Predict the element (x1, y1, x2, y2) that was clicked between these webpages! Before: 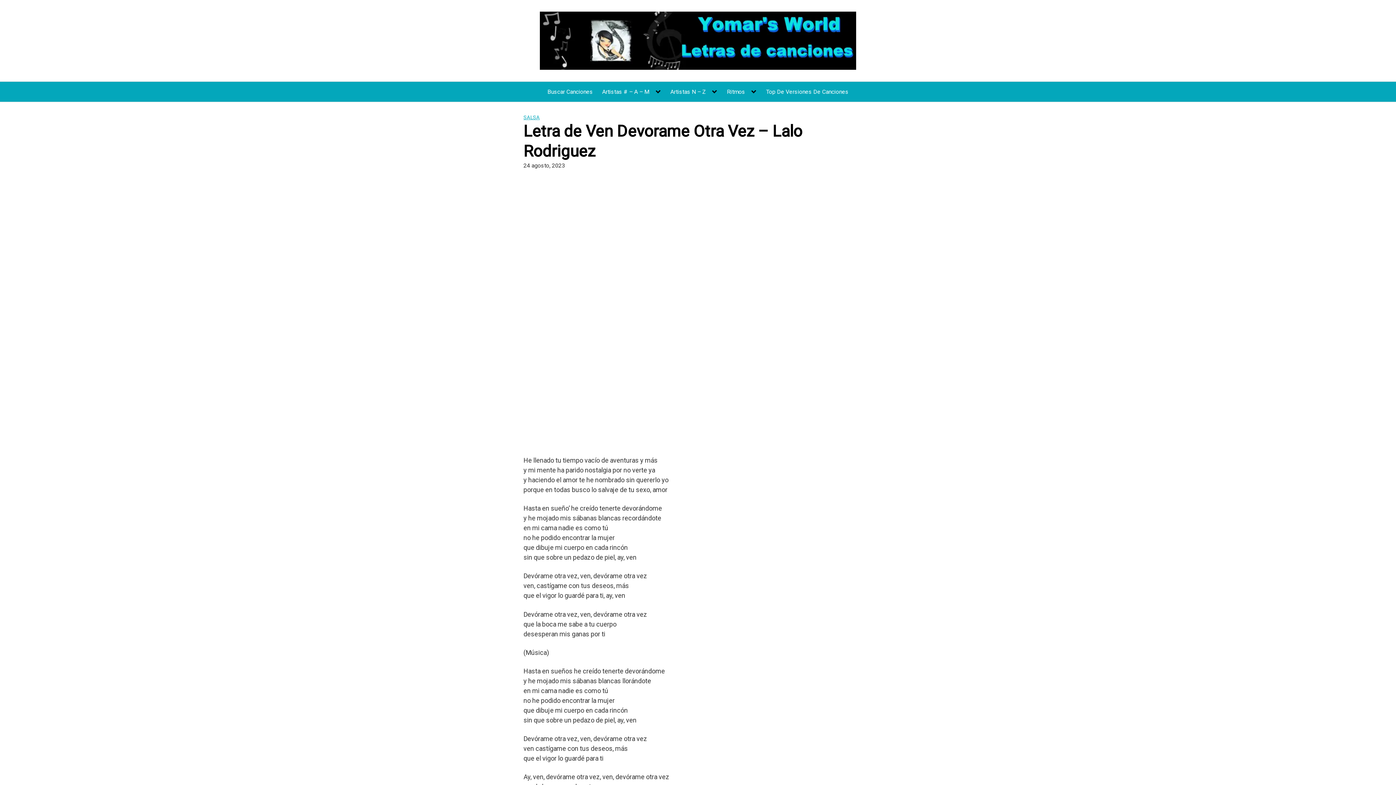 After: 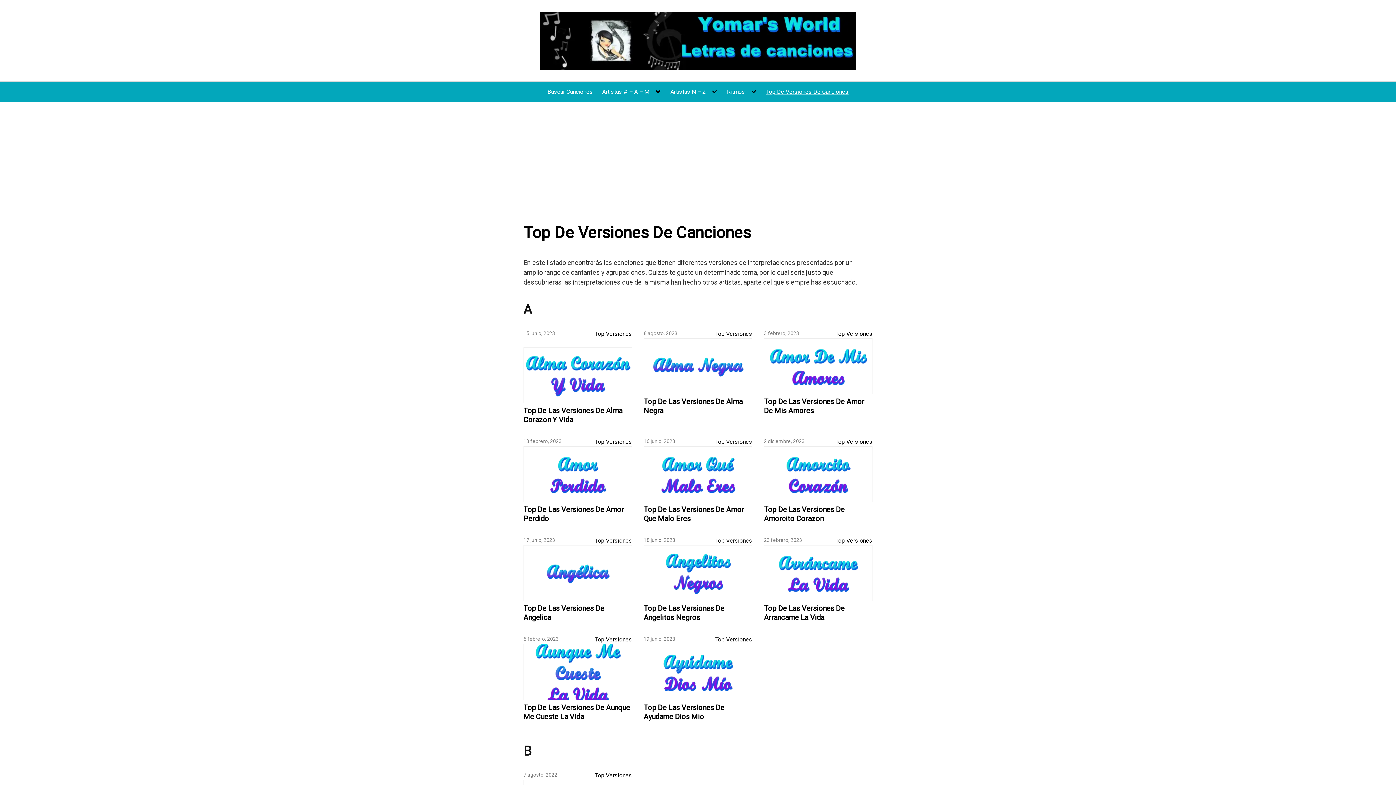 Action: label: Top De Versiones De Canciones bbox: (766, 88, 848, 95)